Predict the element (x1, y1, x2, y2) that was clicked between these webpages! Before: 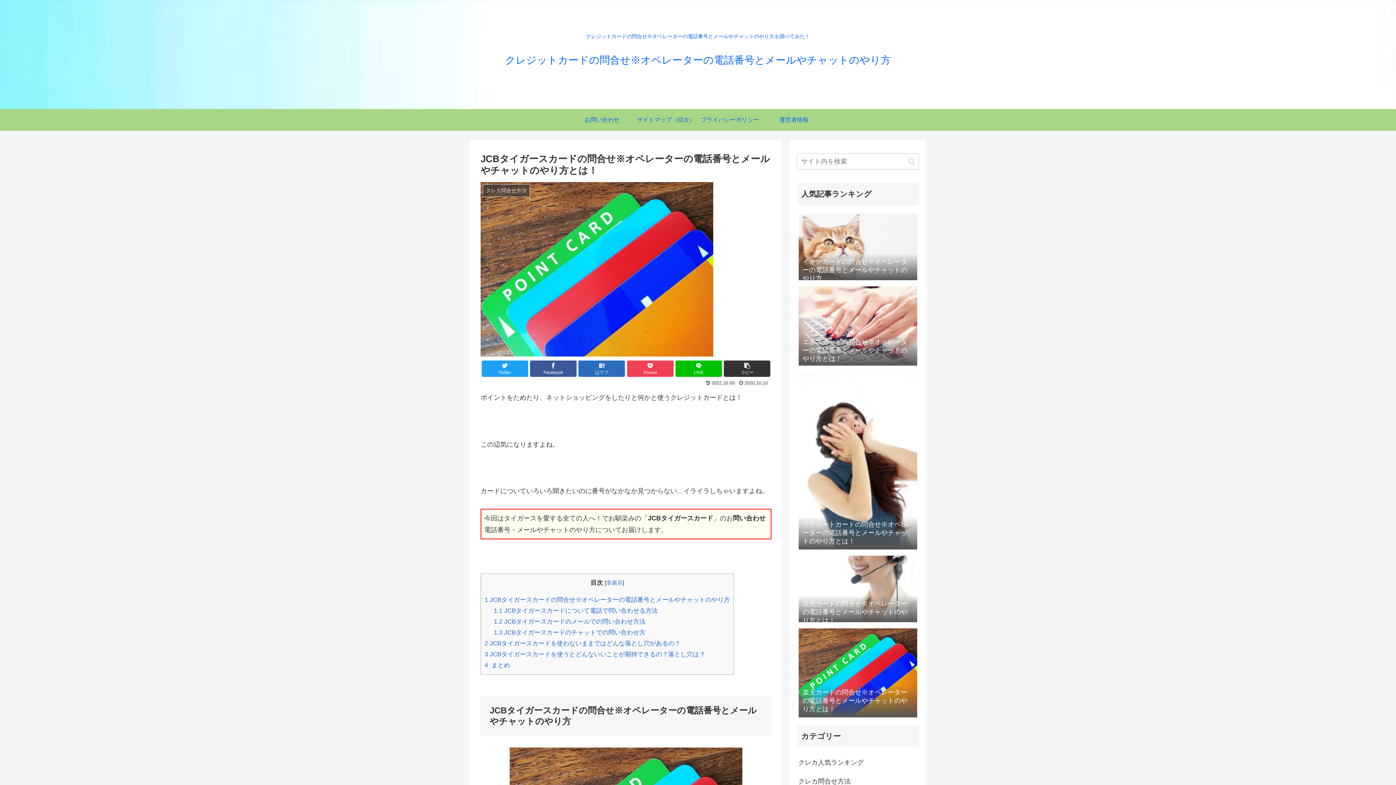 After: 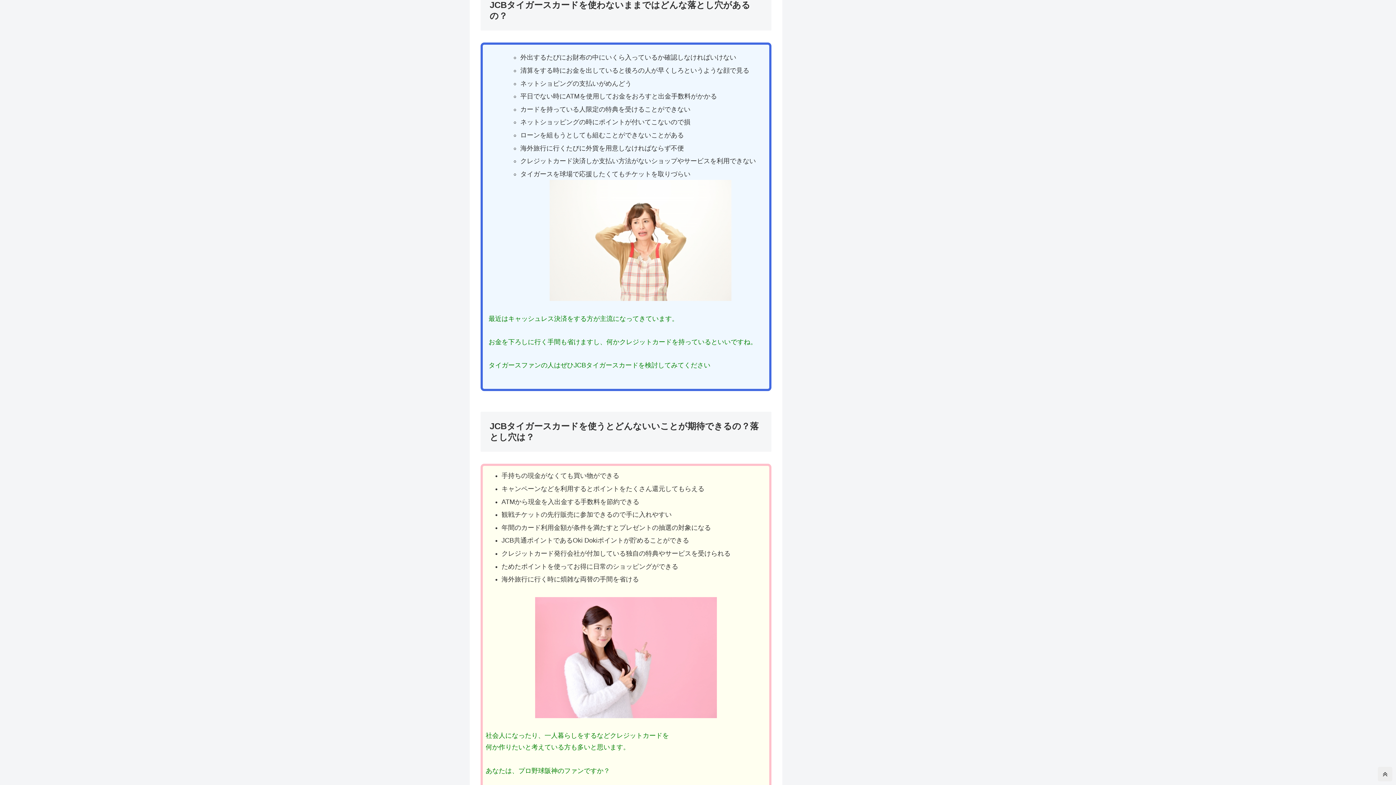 Action: bbox: (484, 640, 680, 647) label: 2 JCBタイガースカードを使わないままではどんな落とし穴があるの？